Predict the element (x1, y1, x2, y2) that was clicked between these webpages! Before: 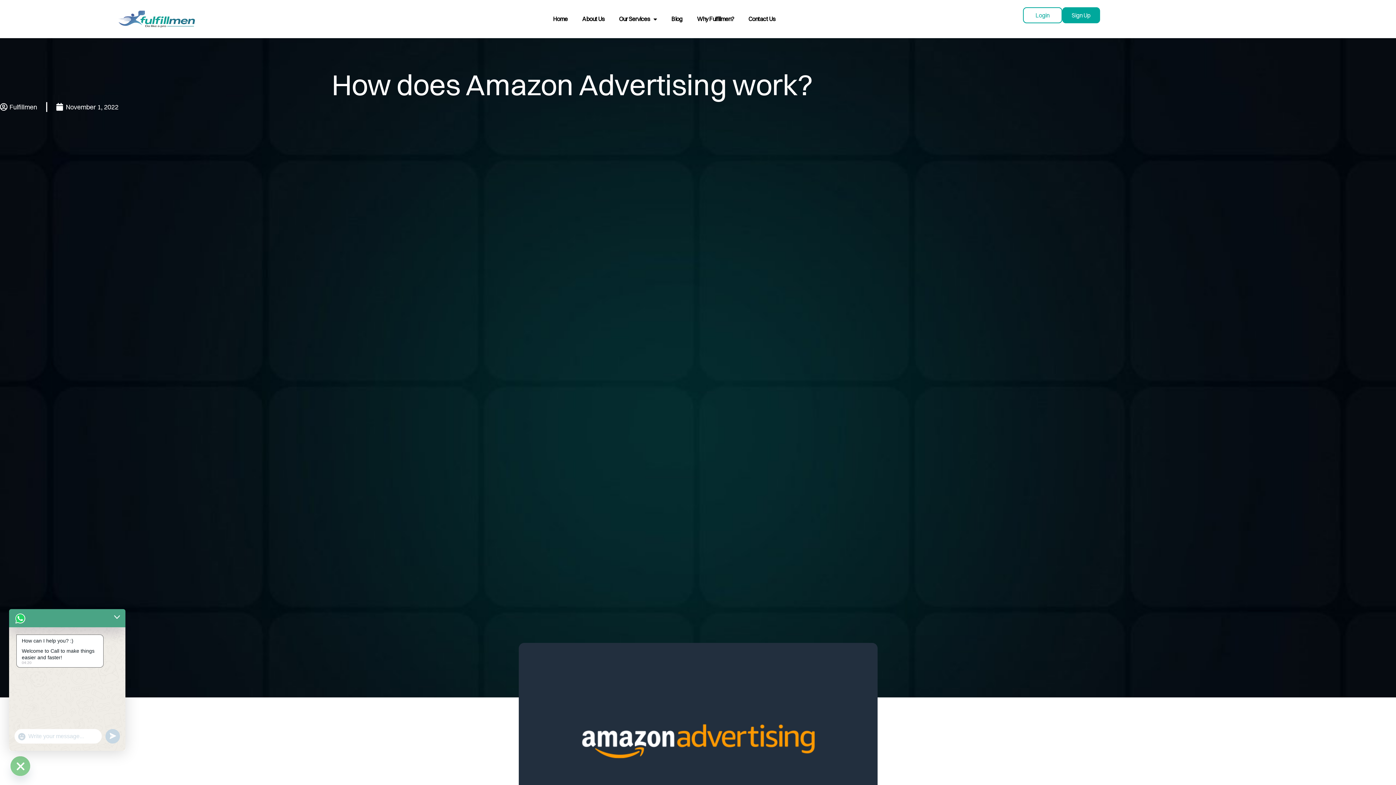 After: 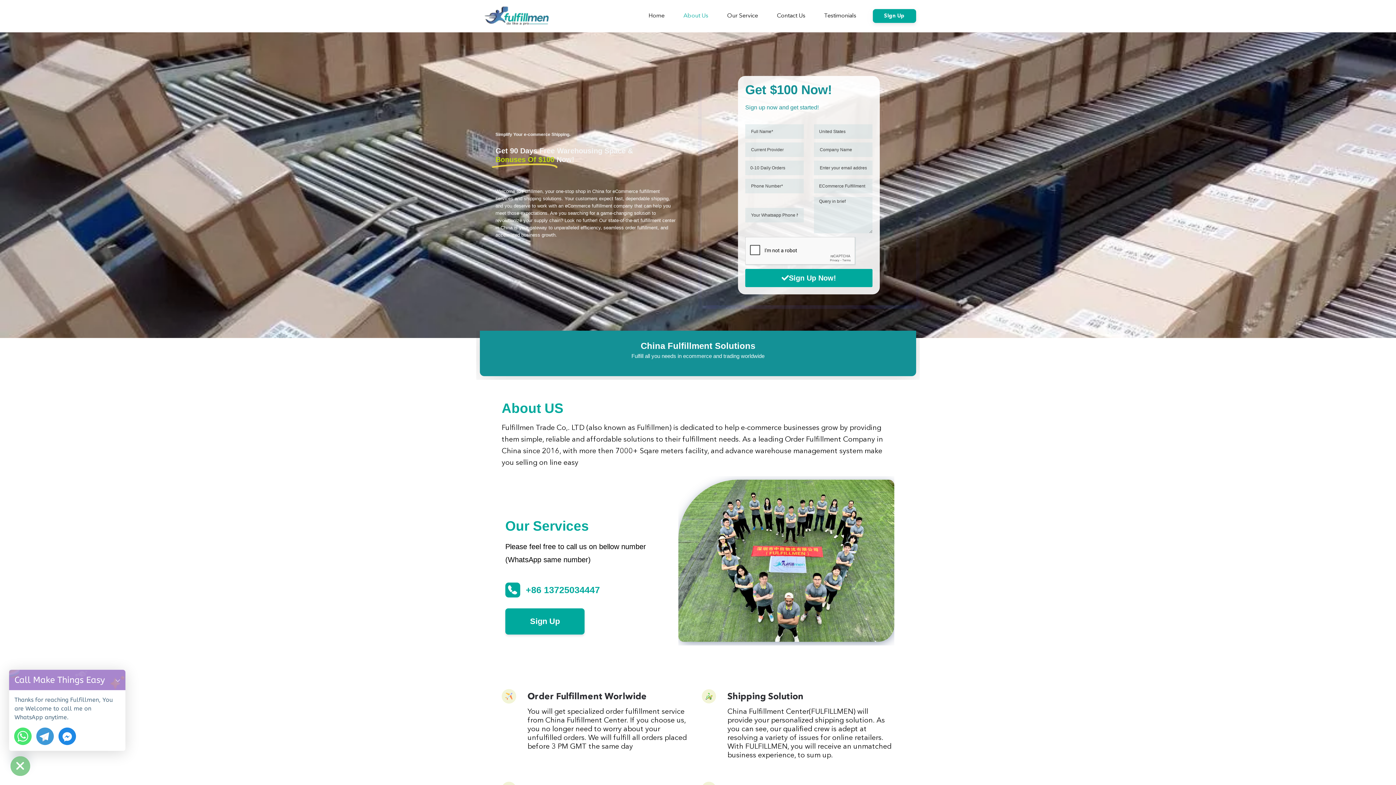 Action: bbox: (1062, 7, 1100, 23) label: Sign Up